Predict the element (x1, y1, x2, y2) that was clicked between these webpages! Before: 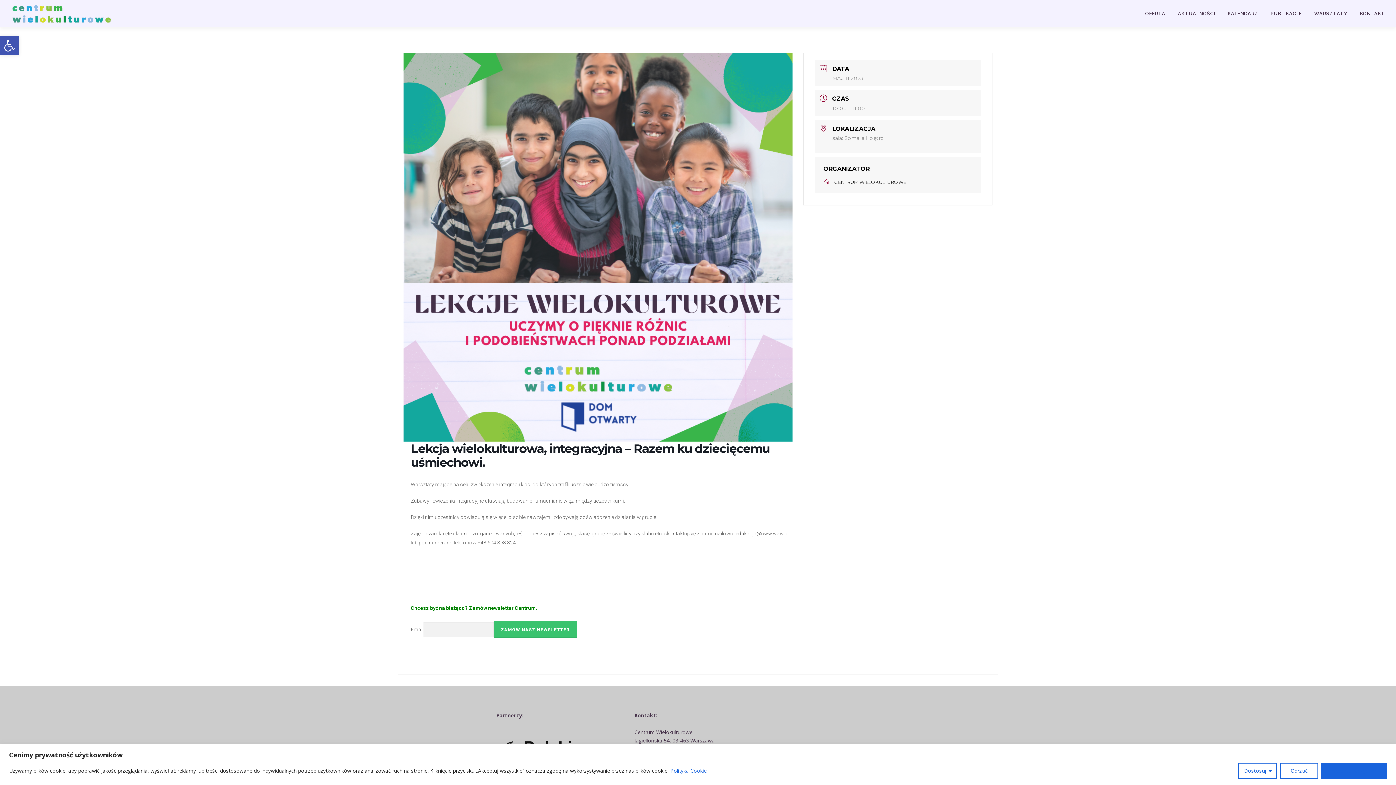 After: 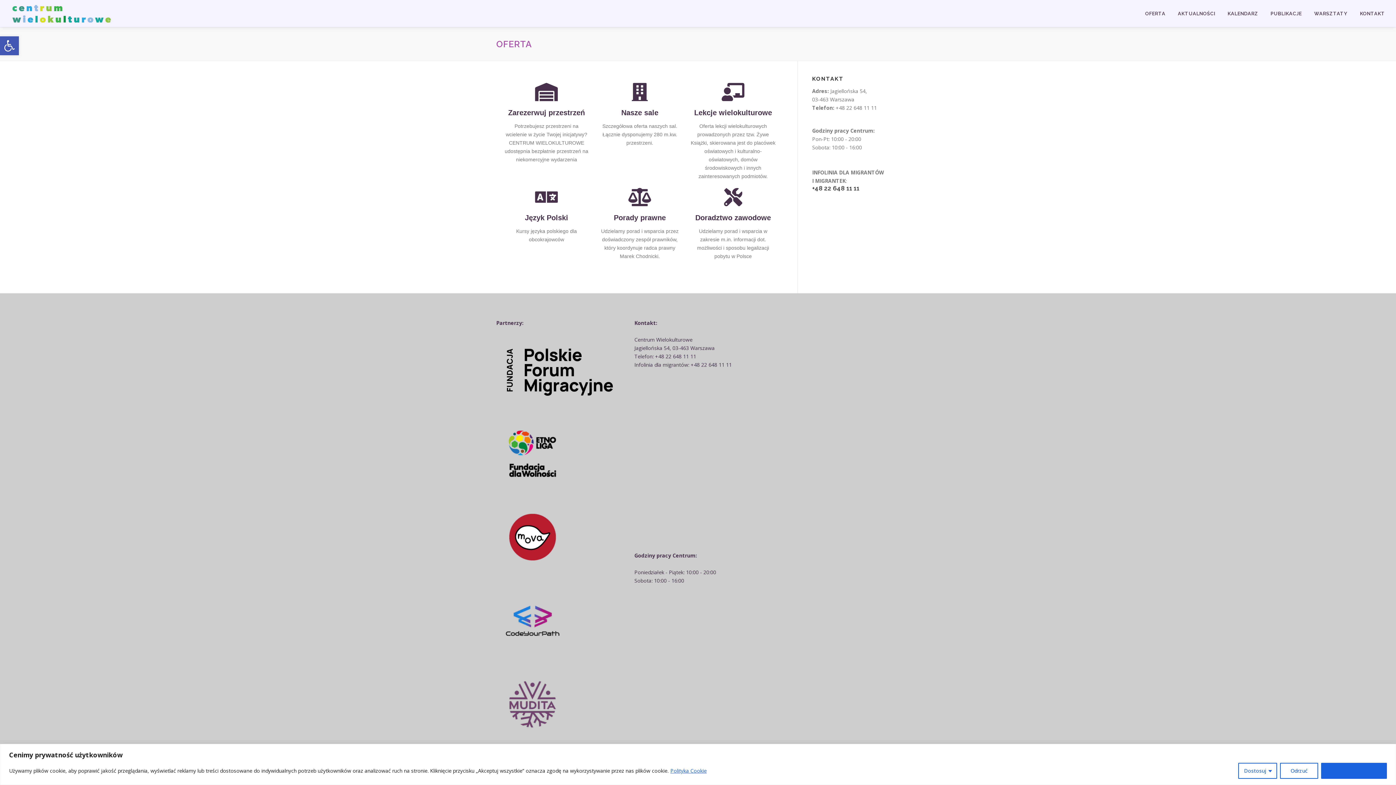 Action: bbox: (1139, 0, 1172, 27) label: OFERTA